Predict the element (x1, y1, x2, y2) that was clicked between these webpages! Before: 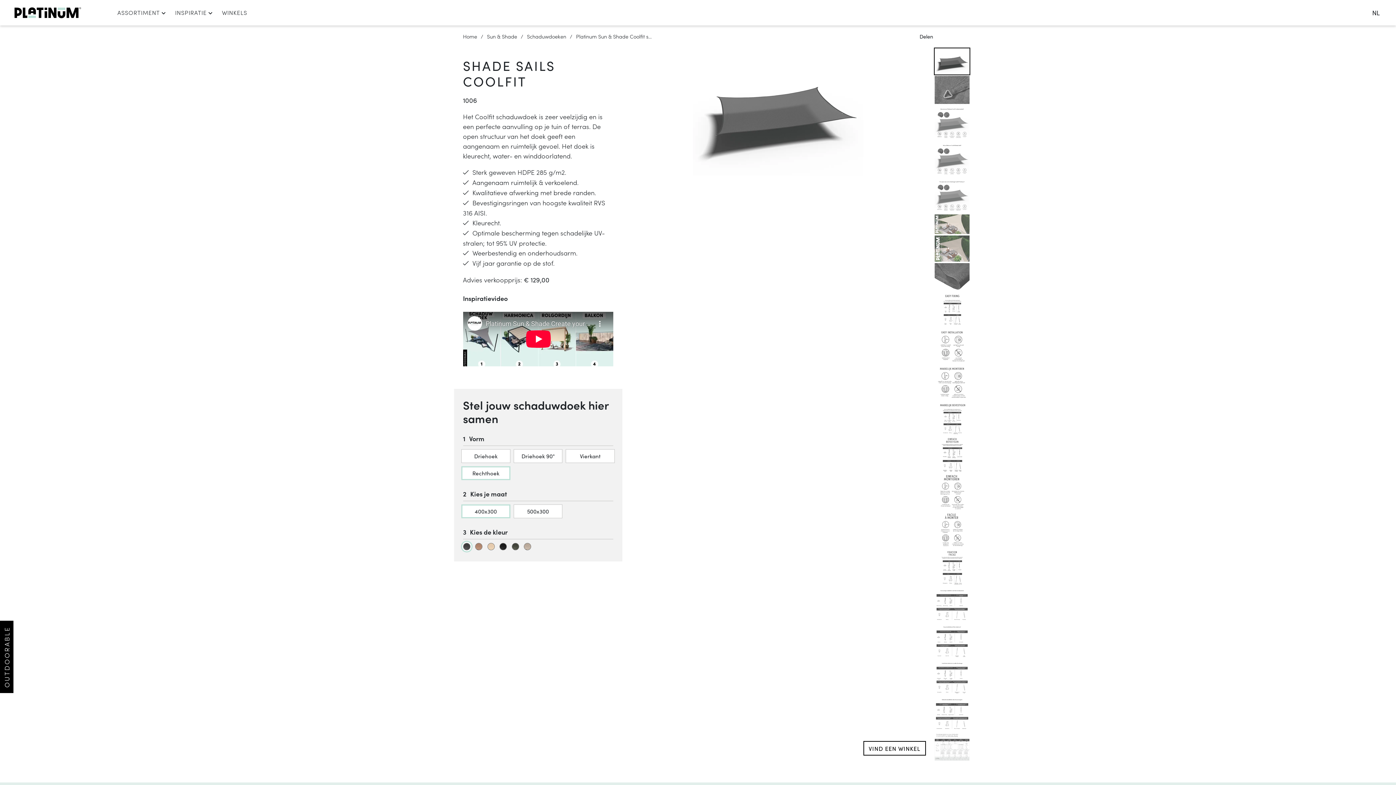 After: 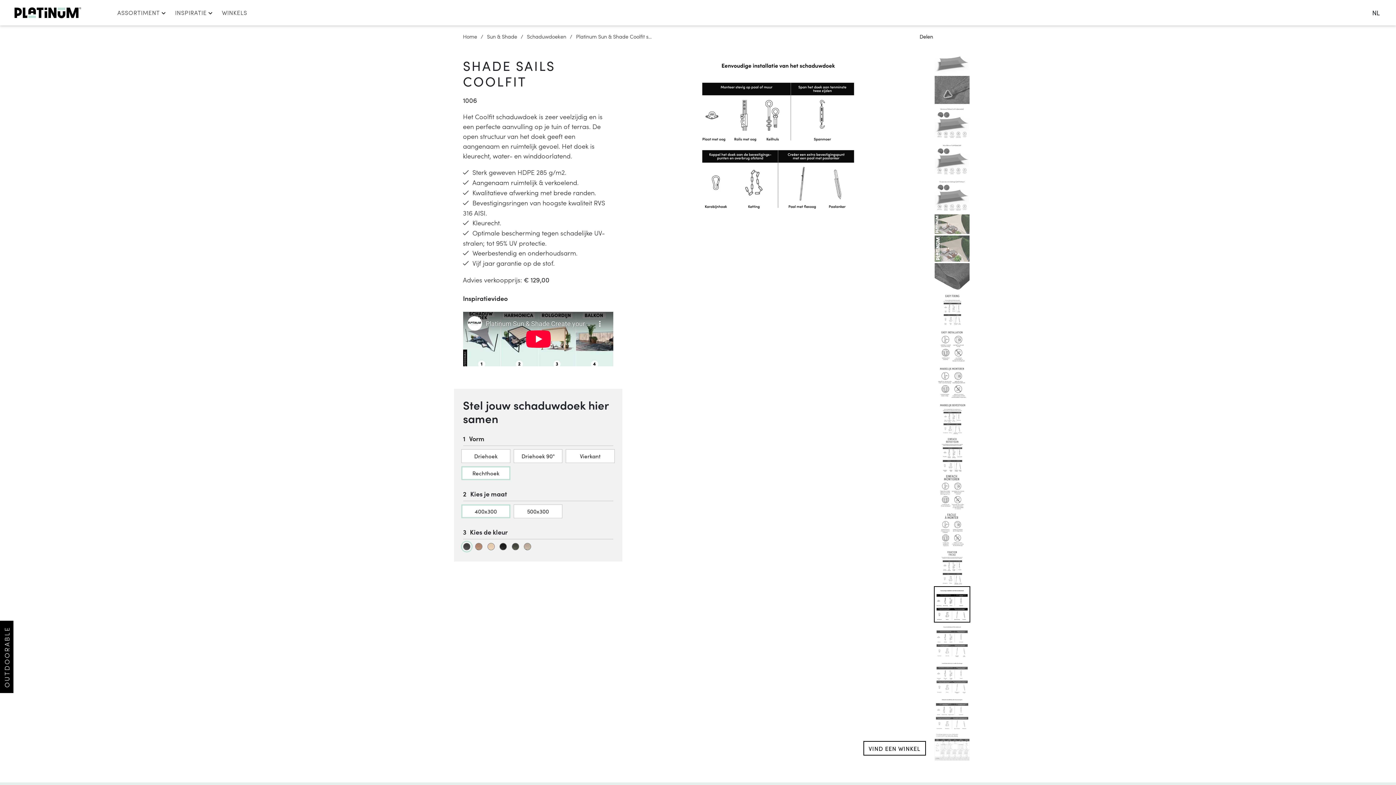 Action: bbox: (934, 586, 970, 622)